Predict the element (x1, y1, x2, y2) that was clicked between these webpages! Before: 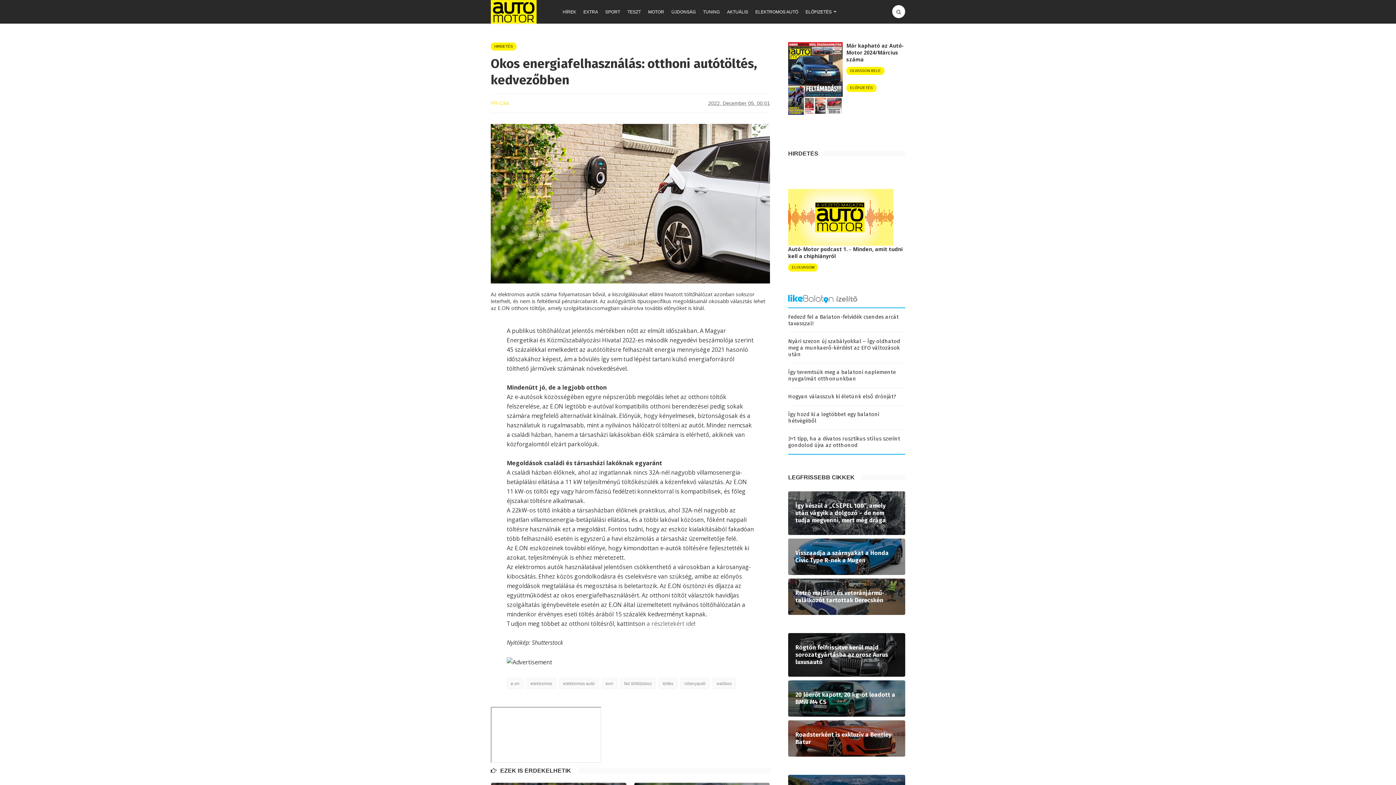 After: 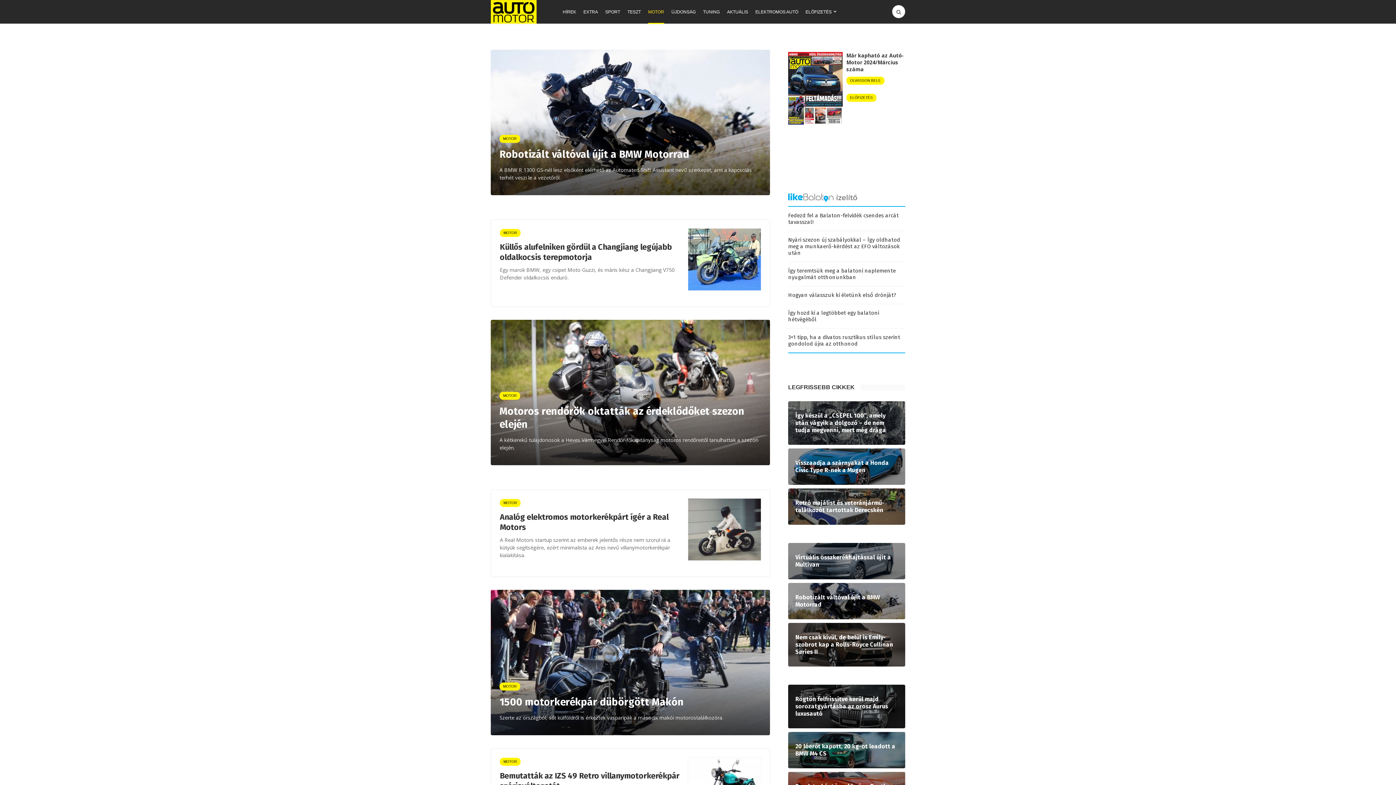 Action: label: MOTOR bbox: (648, 0, 664, 23)